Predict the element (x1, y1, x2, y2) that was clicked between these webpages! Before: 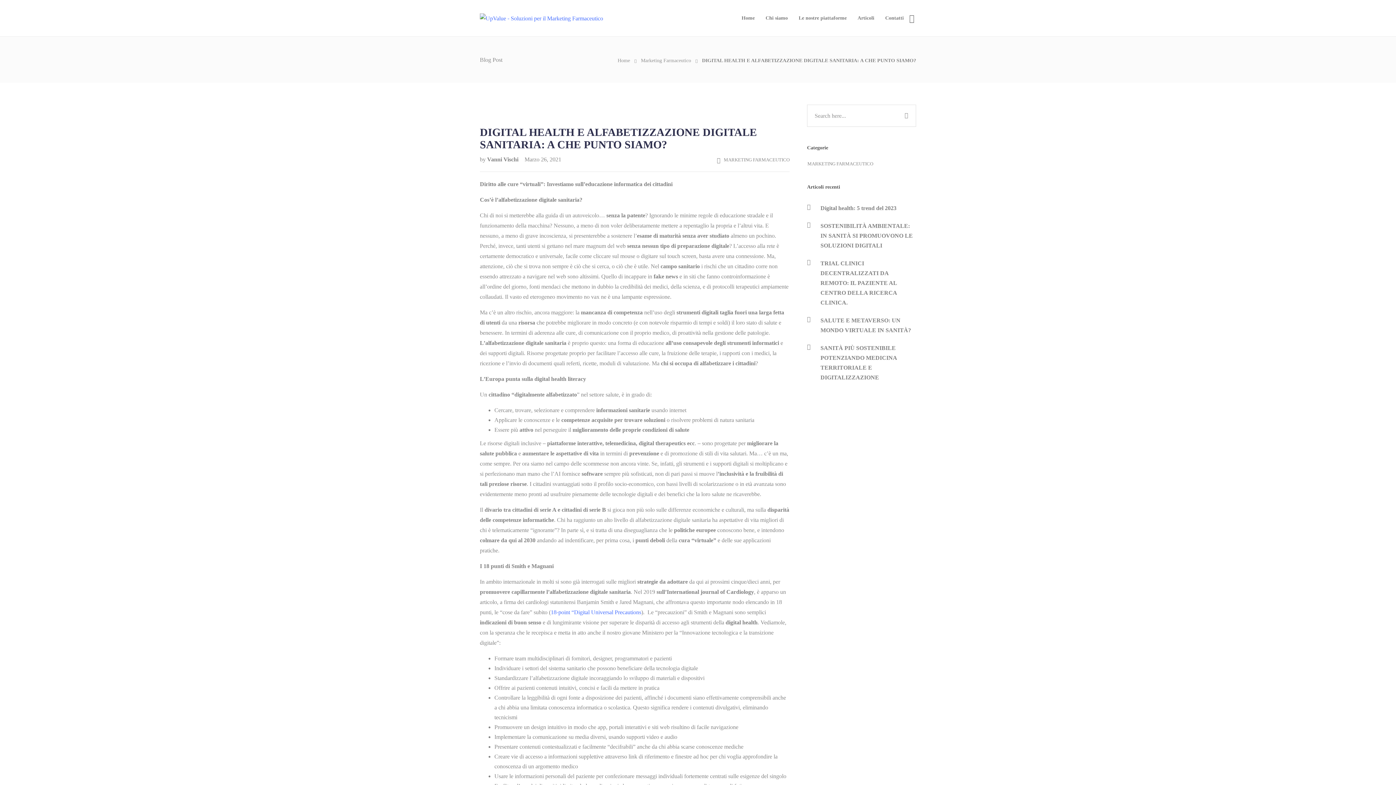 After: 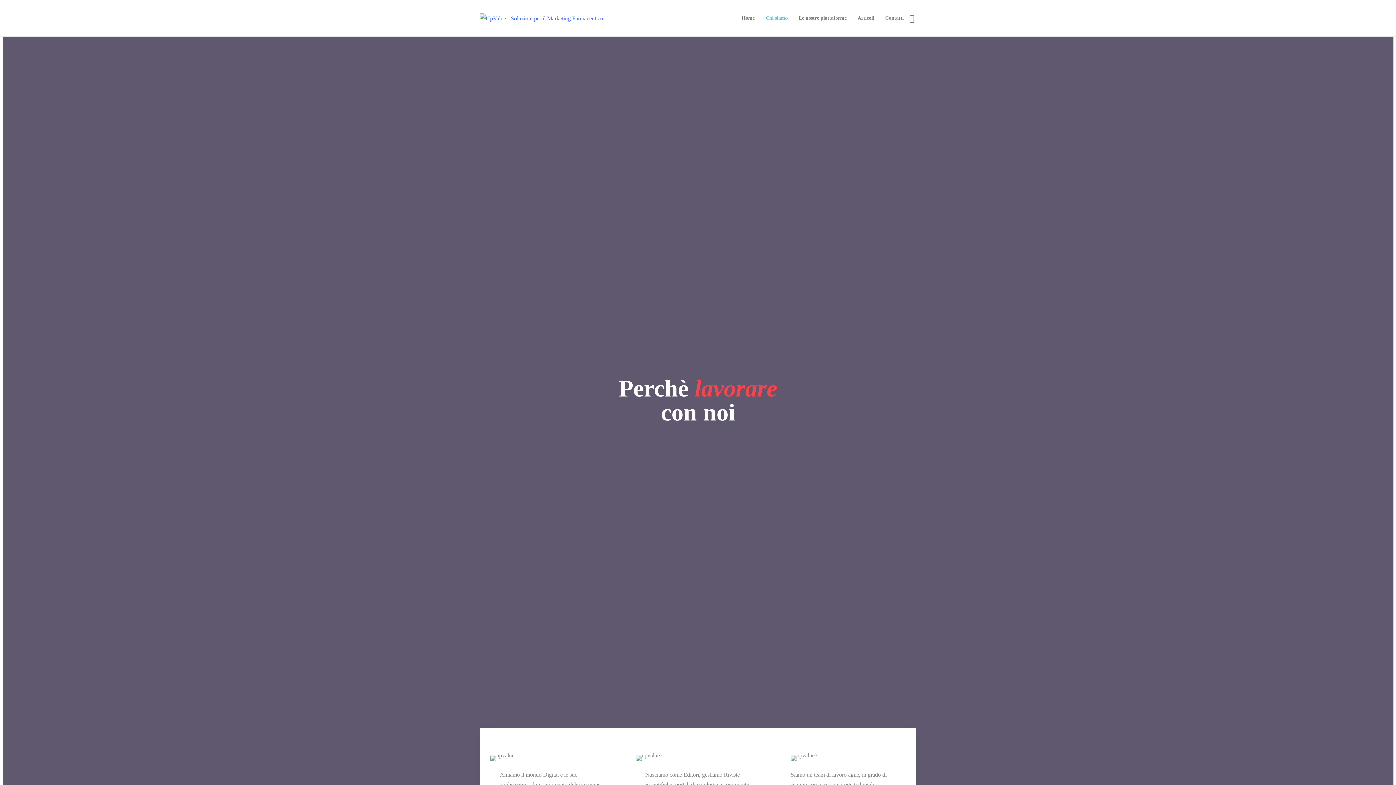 Action: bbox: (765, 0, 788, 36) label: Chi siamo